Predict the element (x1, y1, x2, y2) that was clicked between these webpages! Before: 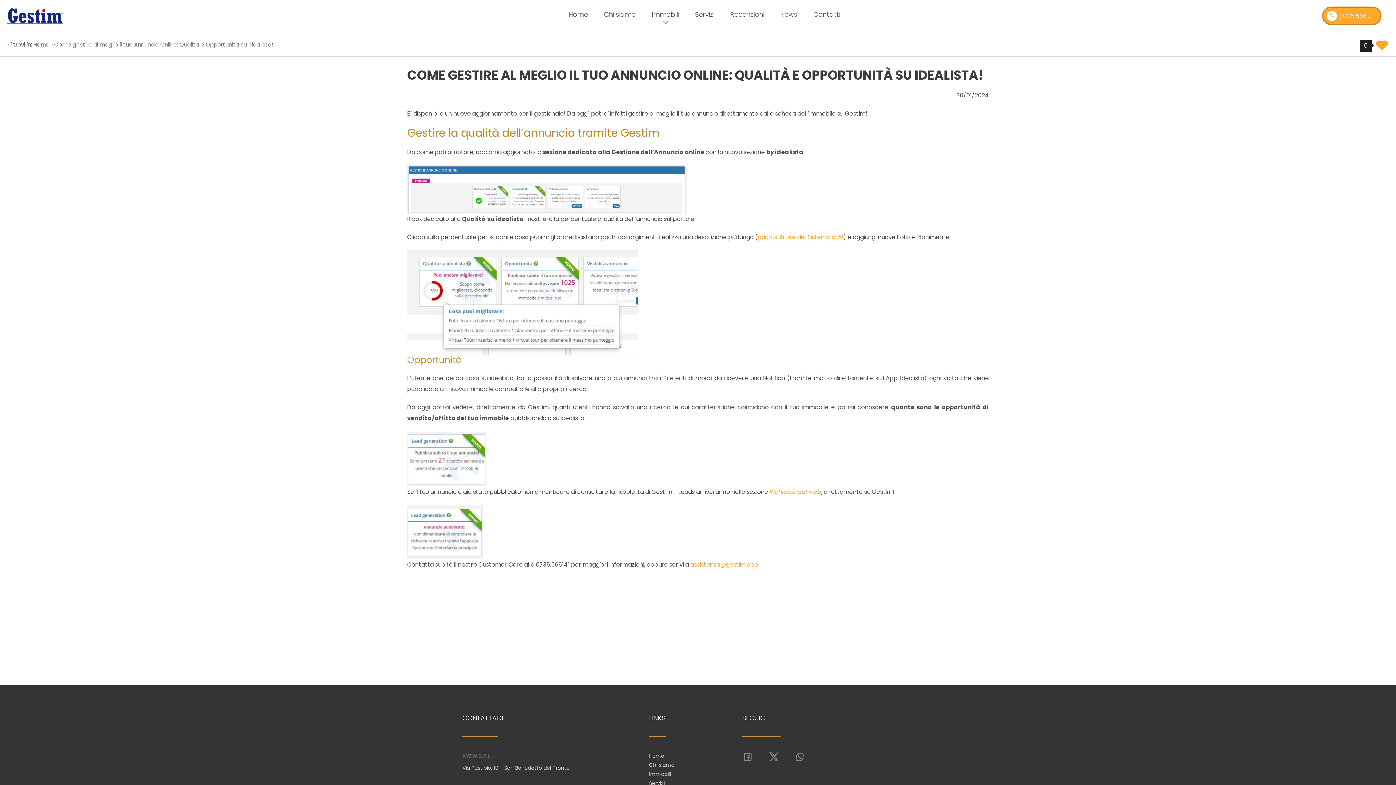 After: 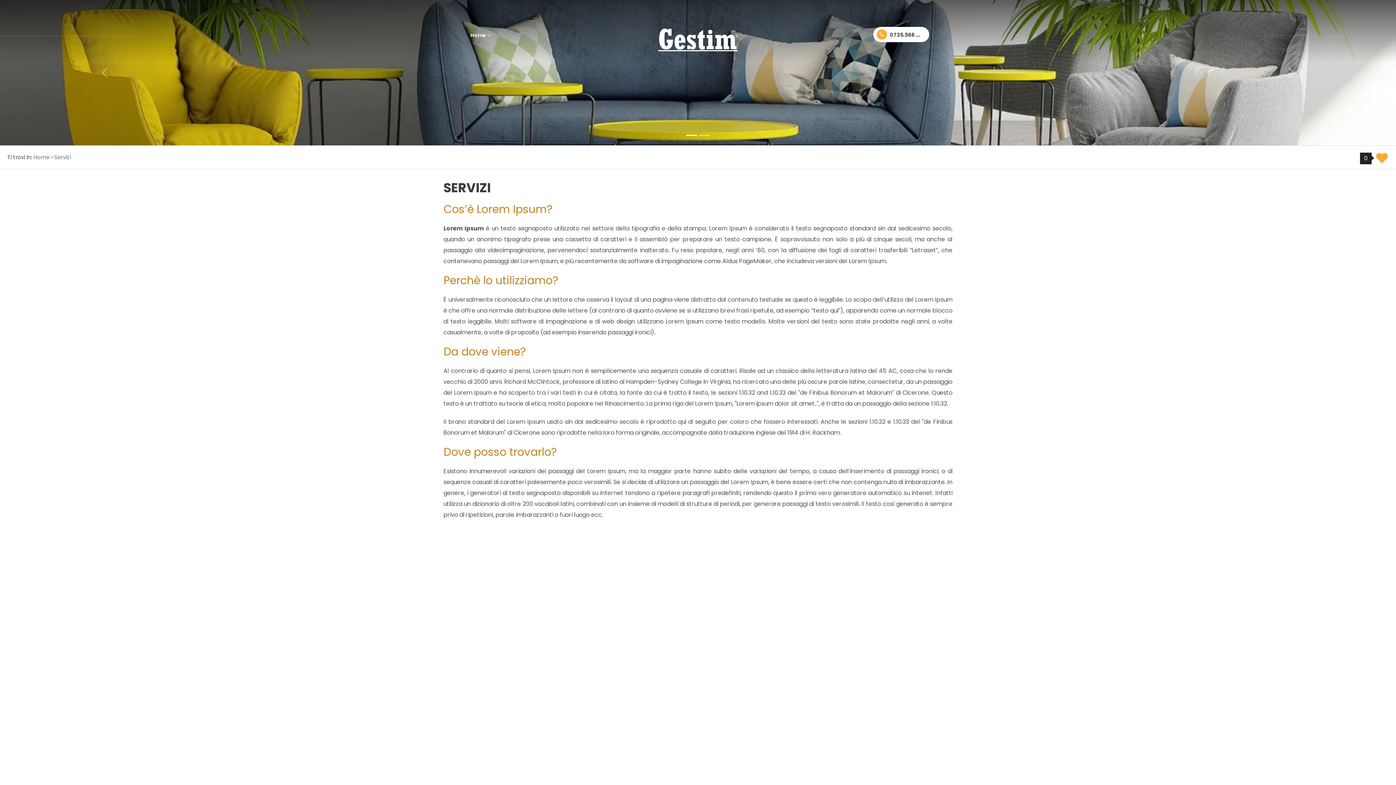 Action: bbox: (694, 8, 714, 20) label: Servizi